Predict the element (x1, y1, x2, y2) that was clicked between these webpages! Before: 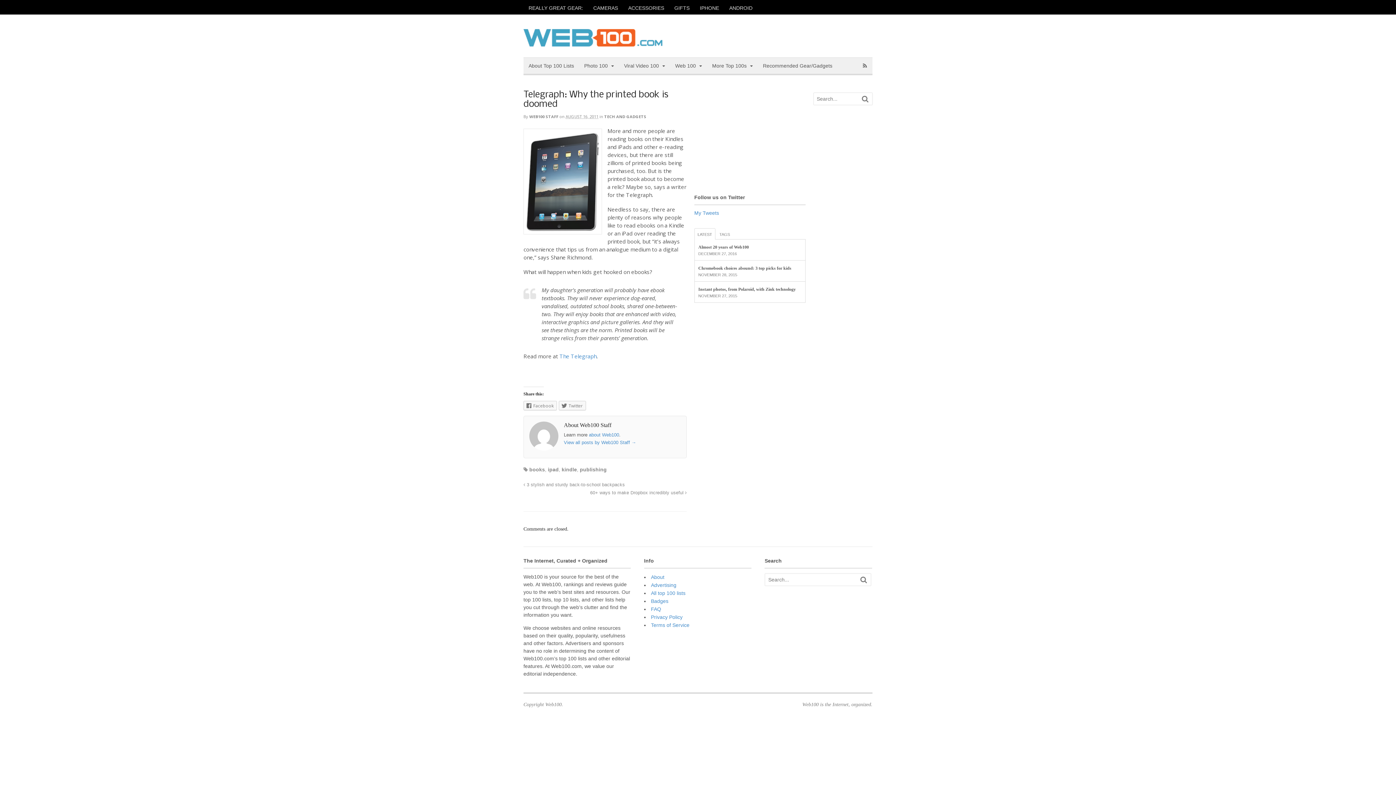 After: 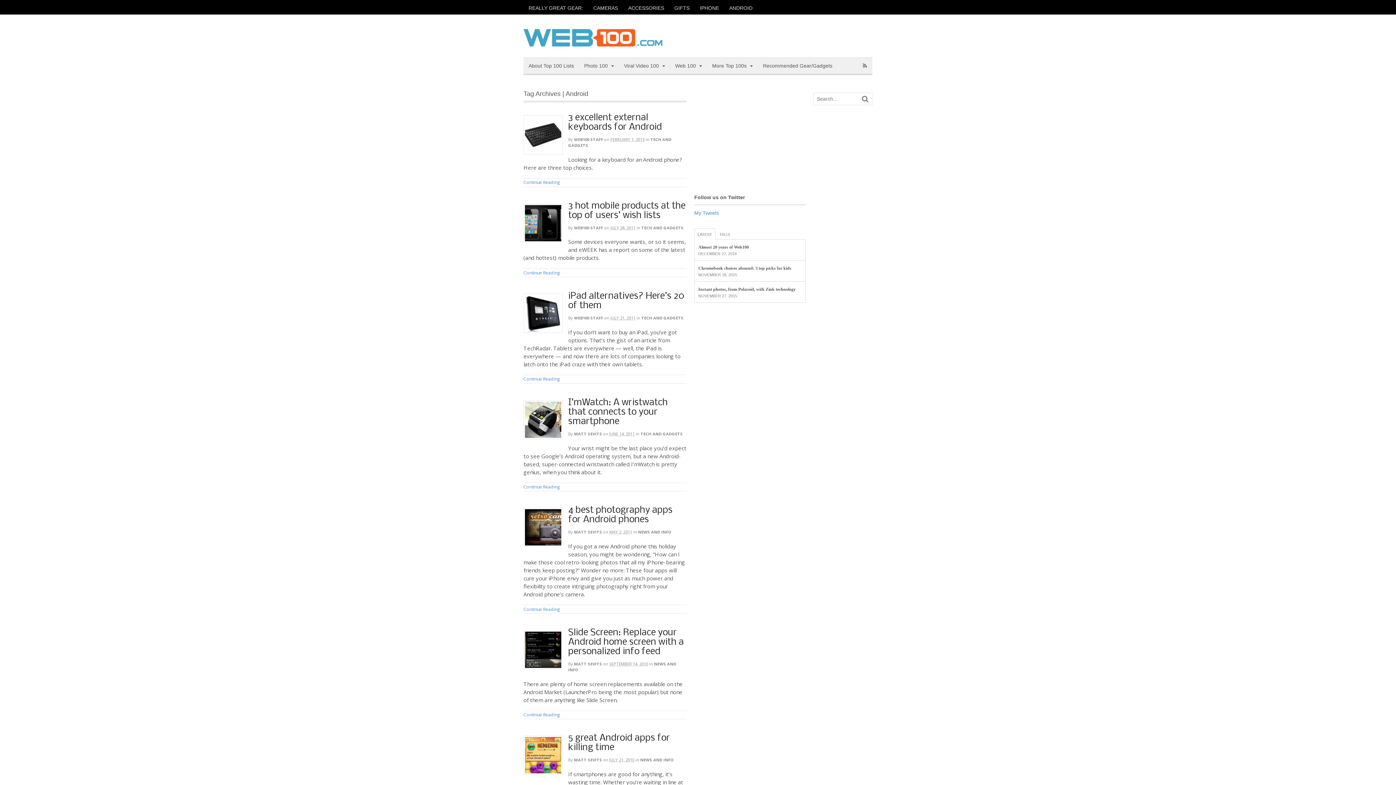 Action: label: ANDROID bbox: (724, 1, 757, 14)